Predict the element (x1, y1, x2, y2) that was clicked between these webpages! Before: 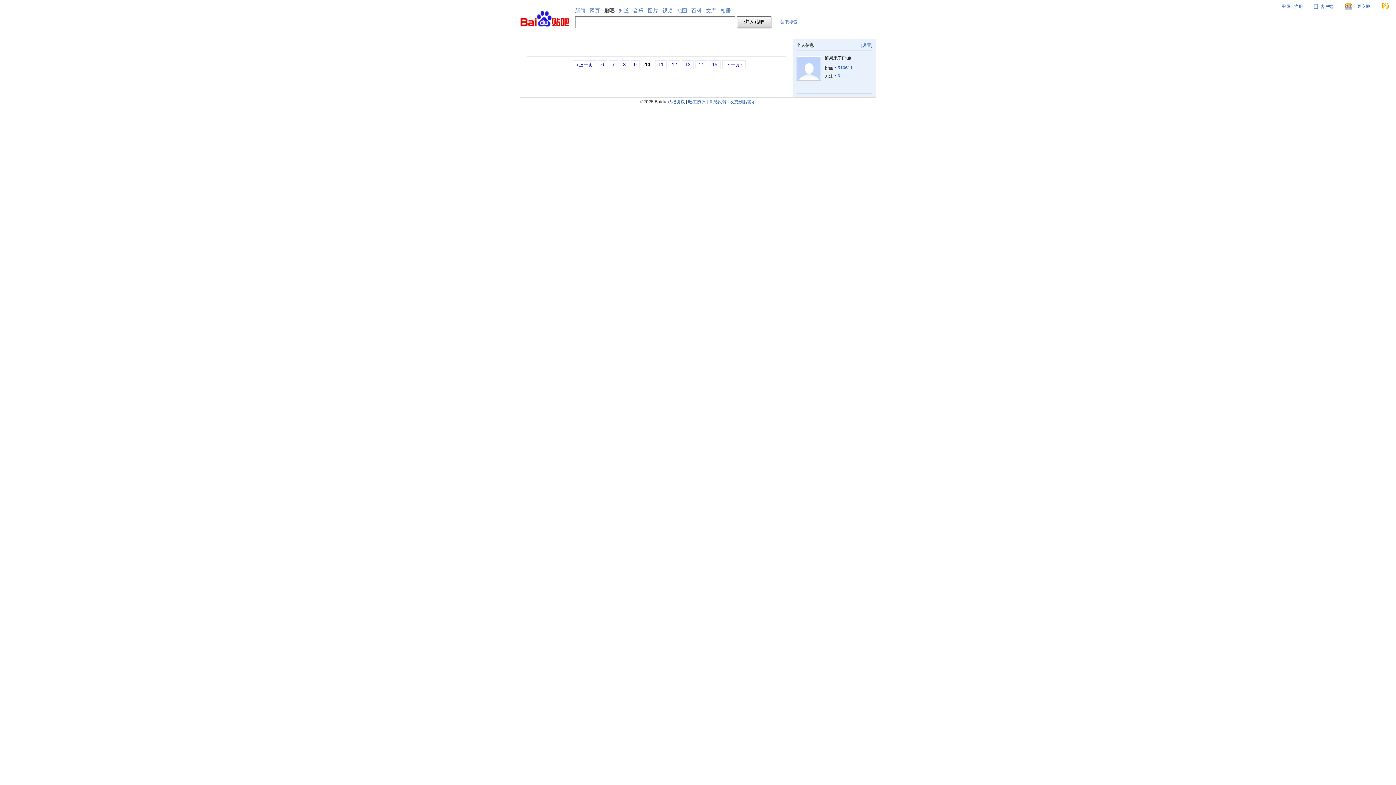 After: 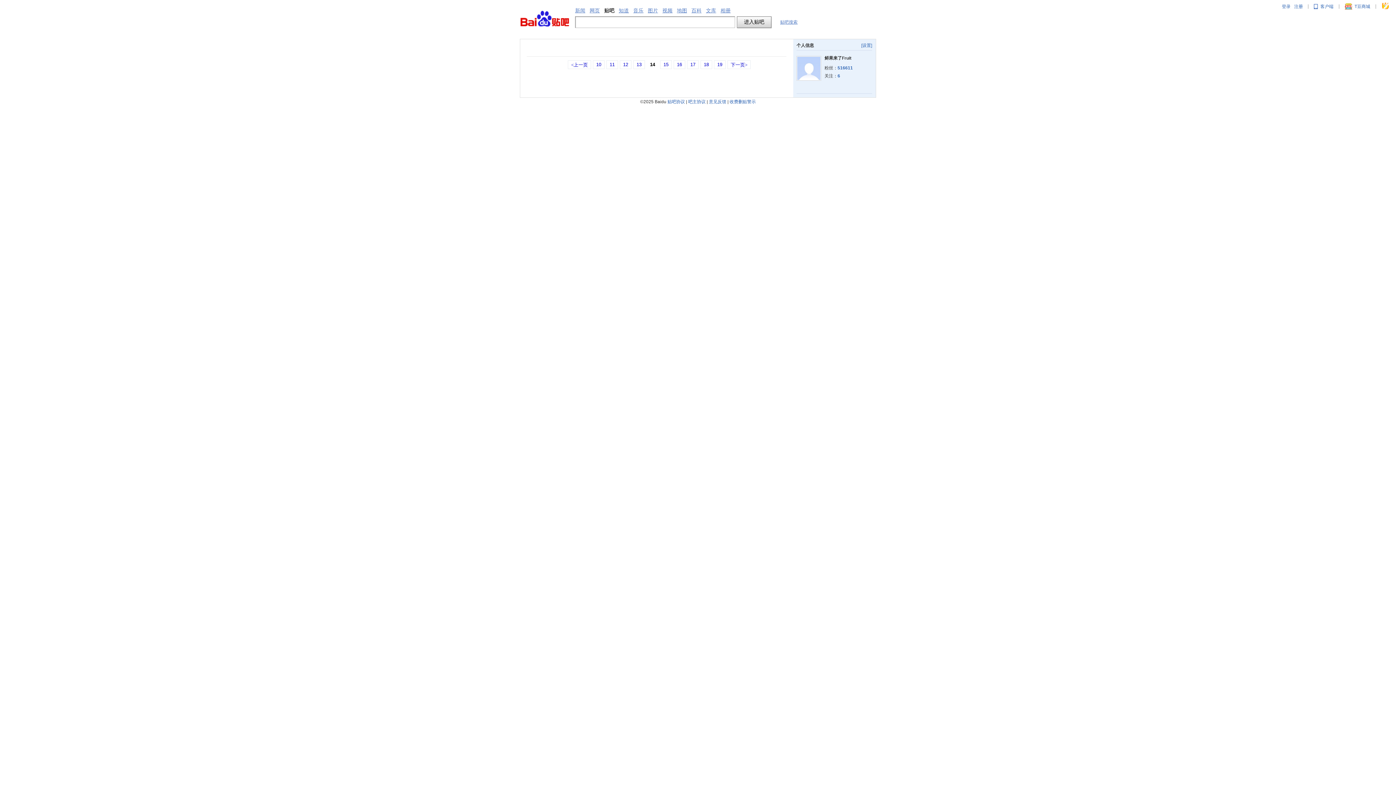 Action: bbox: (695, 60, 707, 69) label: 14